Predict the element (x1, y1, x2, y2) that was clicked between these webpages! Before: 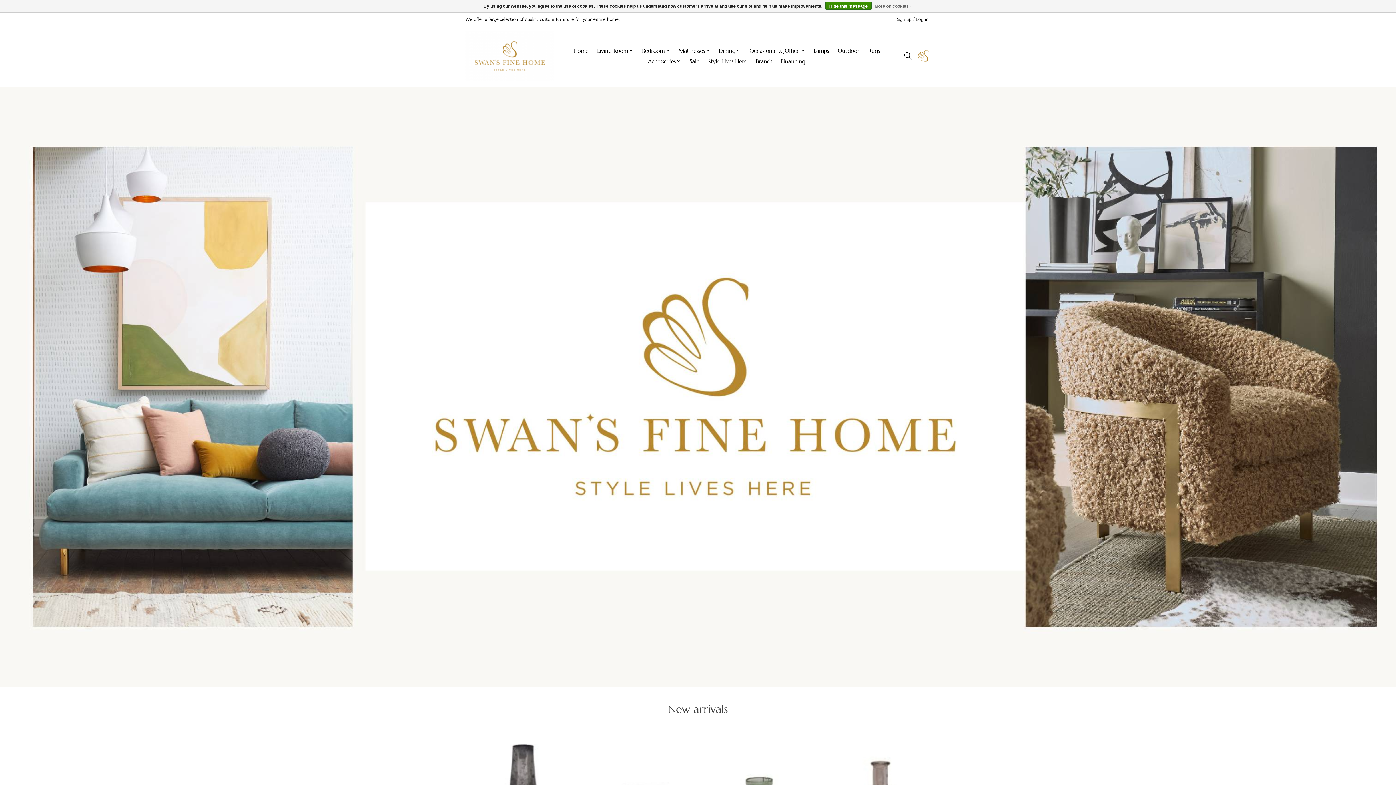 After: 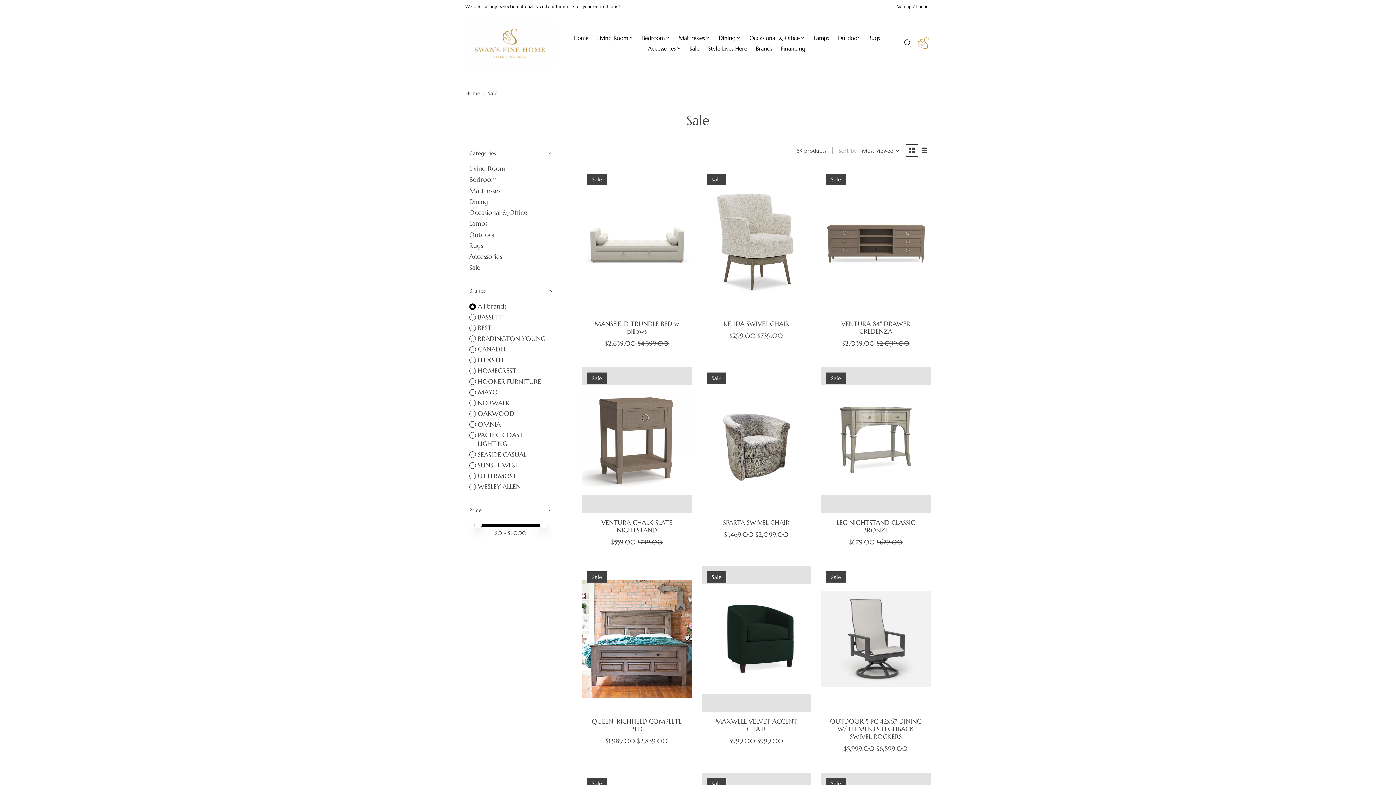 Action: bbox: (687, 55, 702, 66) label: Sale